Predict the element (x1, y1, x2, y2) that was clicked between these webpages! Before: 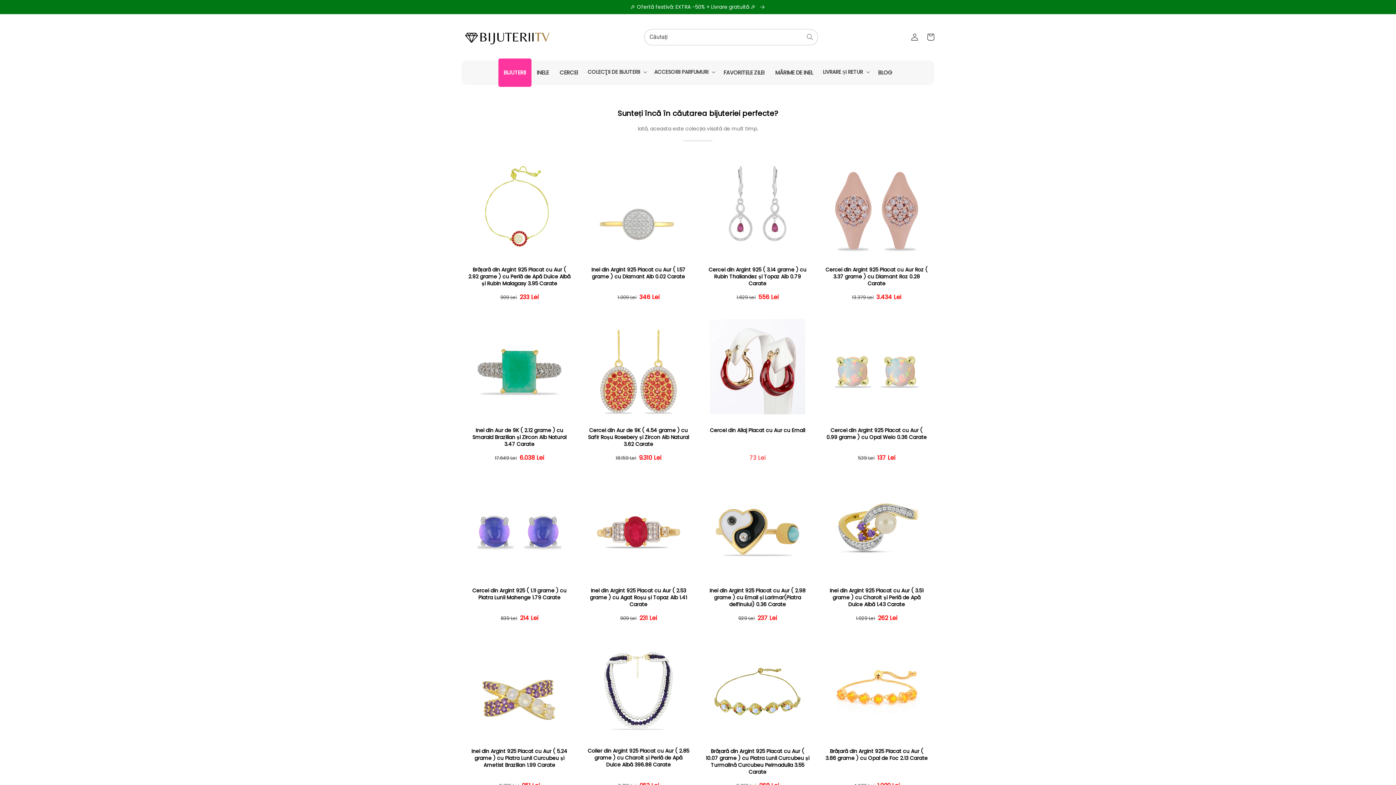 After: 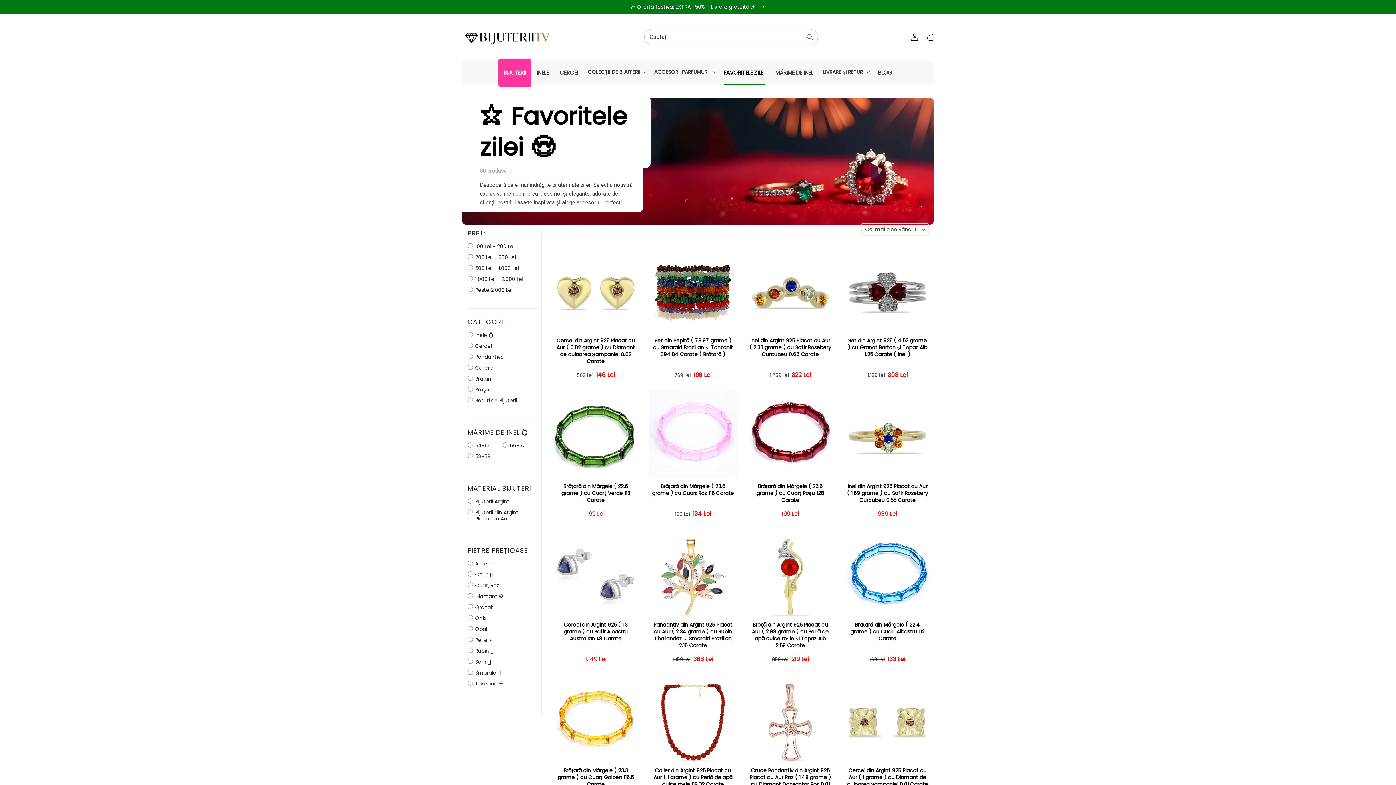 Action: bbox: (718, 60, 770, 84) label: FAVORITELE ZILEI